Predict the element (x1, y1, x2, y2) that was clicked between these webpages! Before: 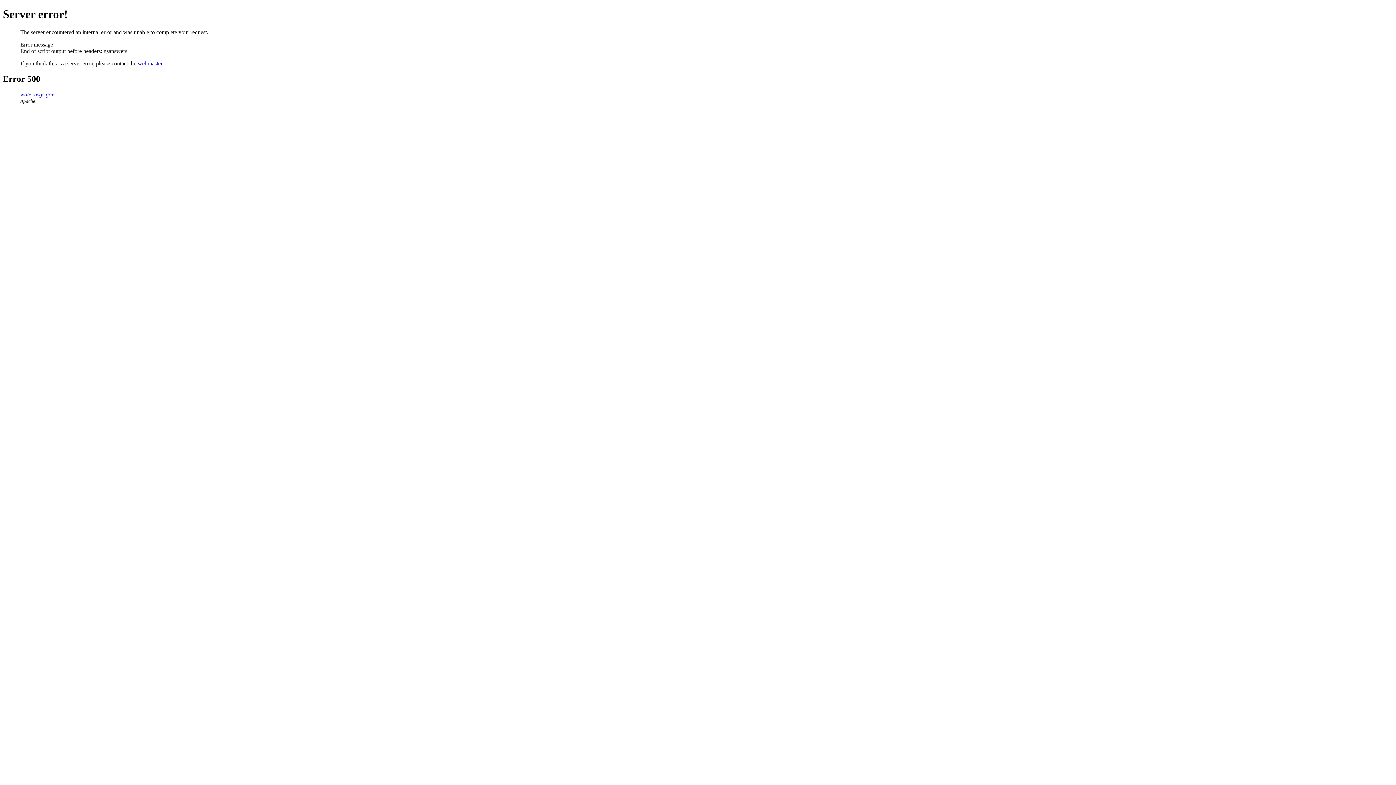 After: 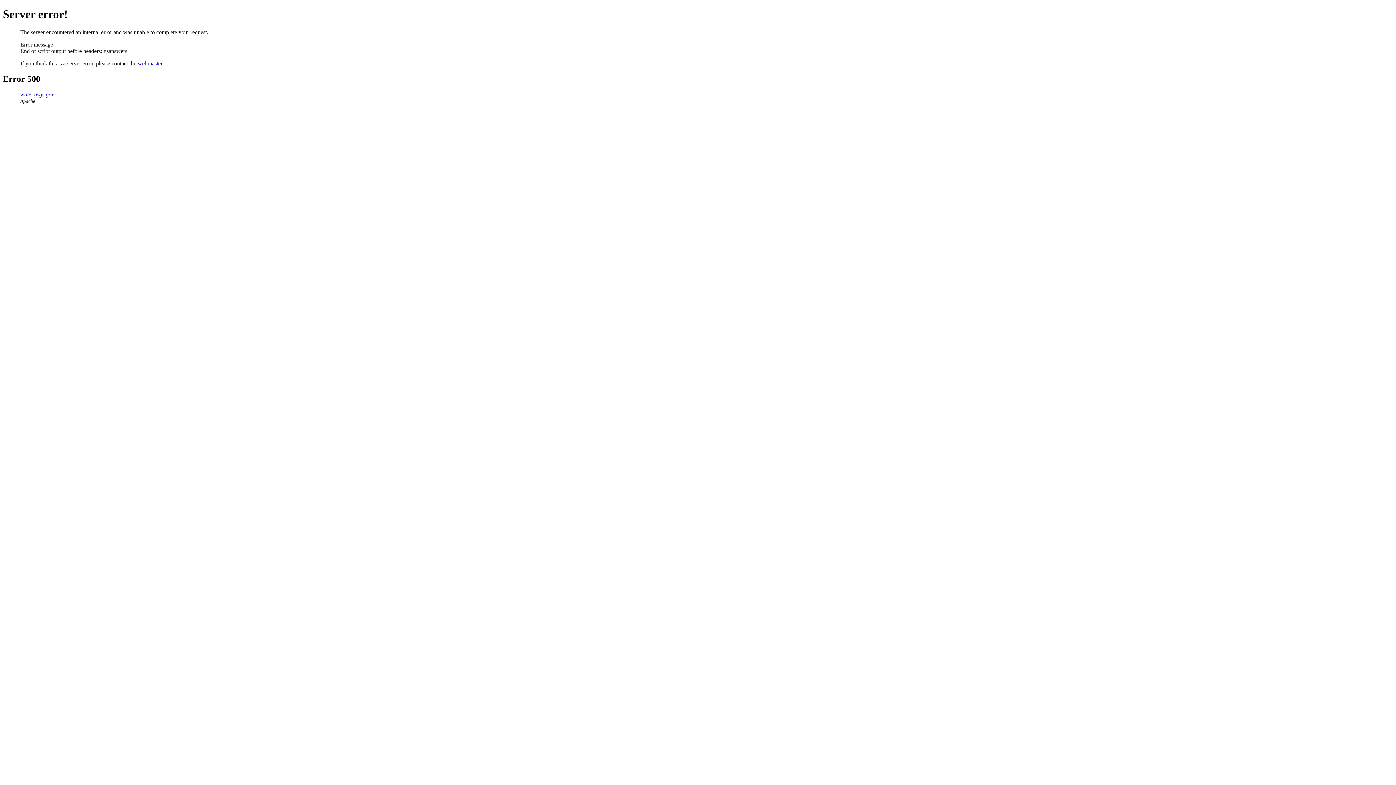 Action: bbox: (137, 60, 162, 66) label: webmaster